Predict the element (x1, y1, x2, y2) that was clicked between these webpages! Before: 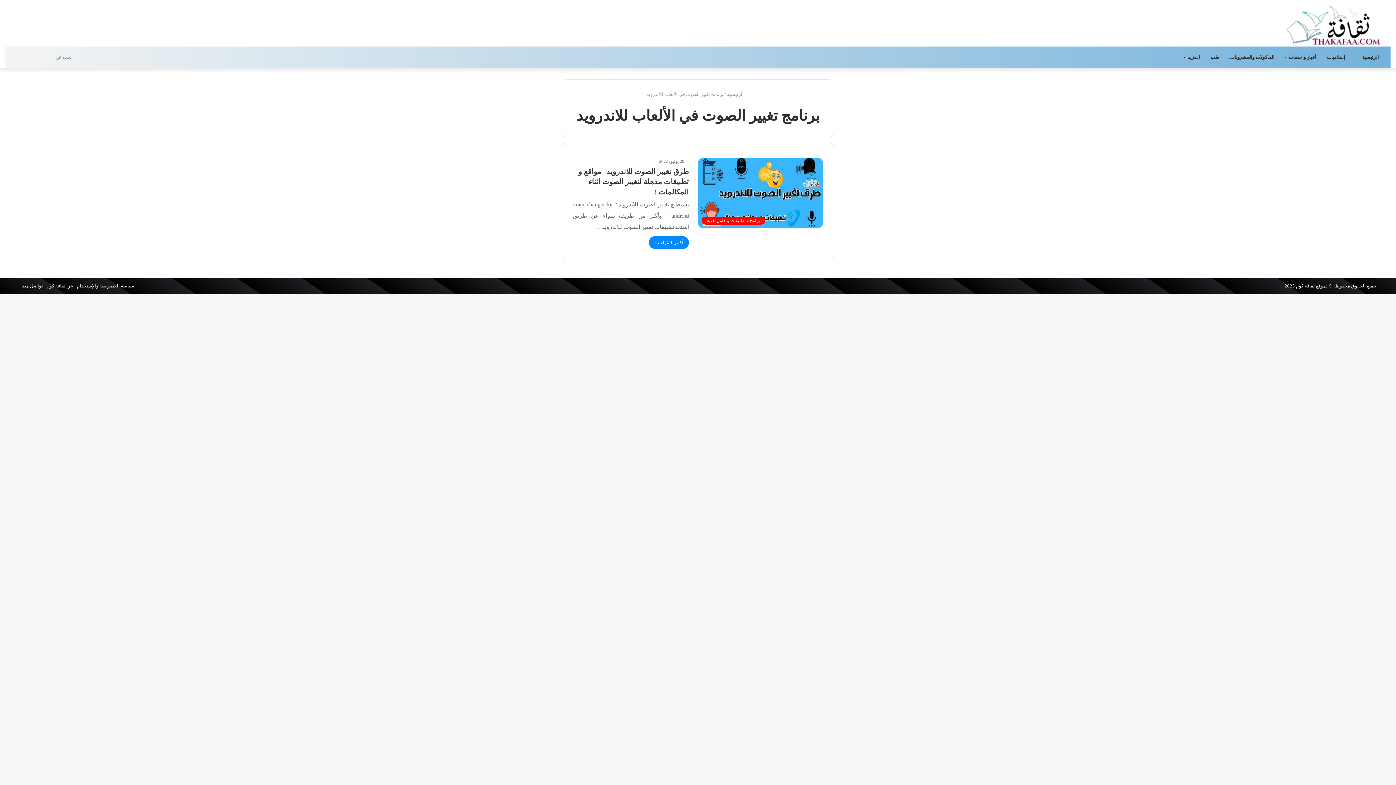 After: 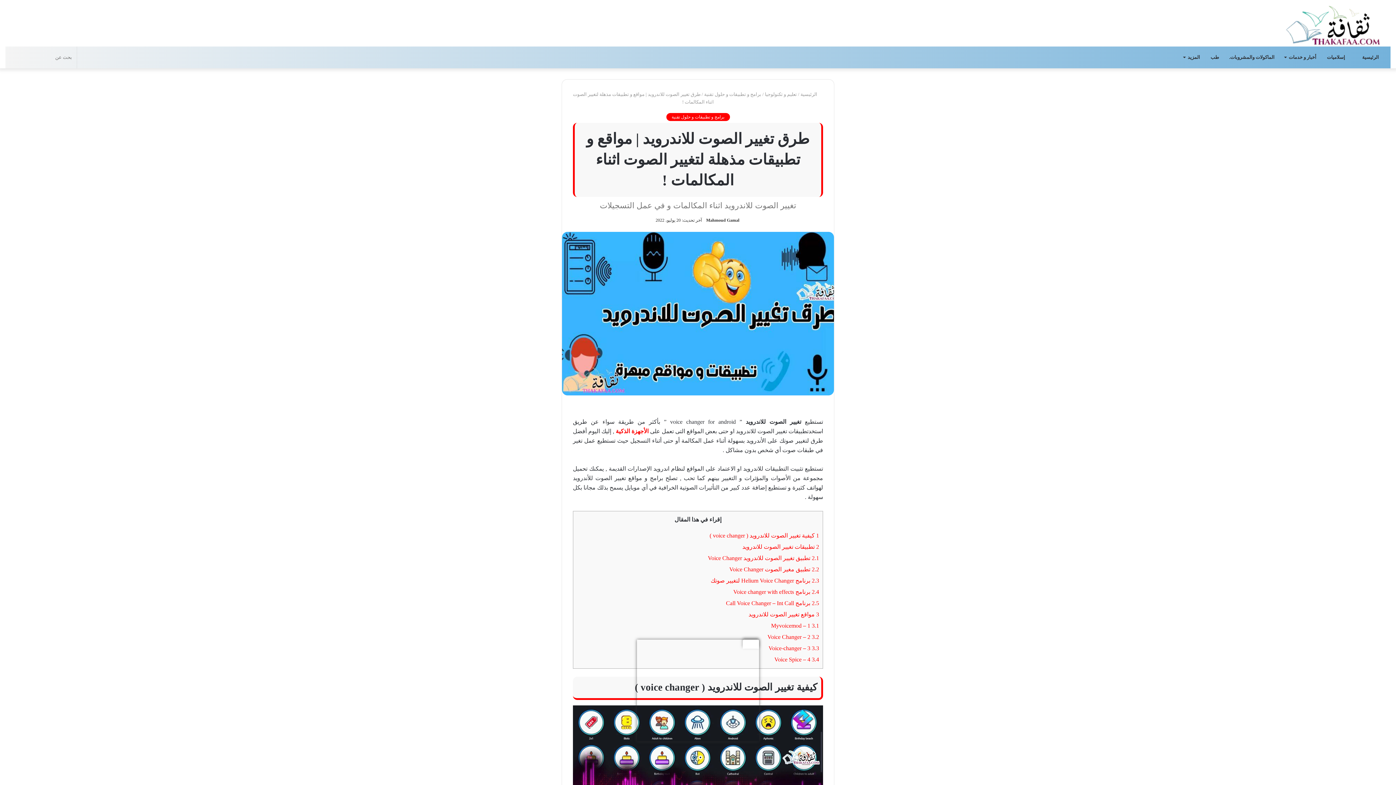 Action: label: أكمل القراءة » bbox: (649, 236, 689, 249)